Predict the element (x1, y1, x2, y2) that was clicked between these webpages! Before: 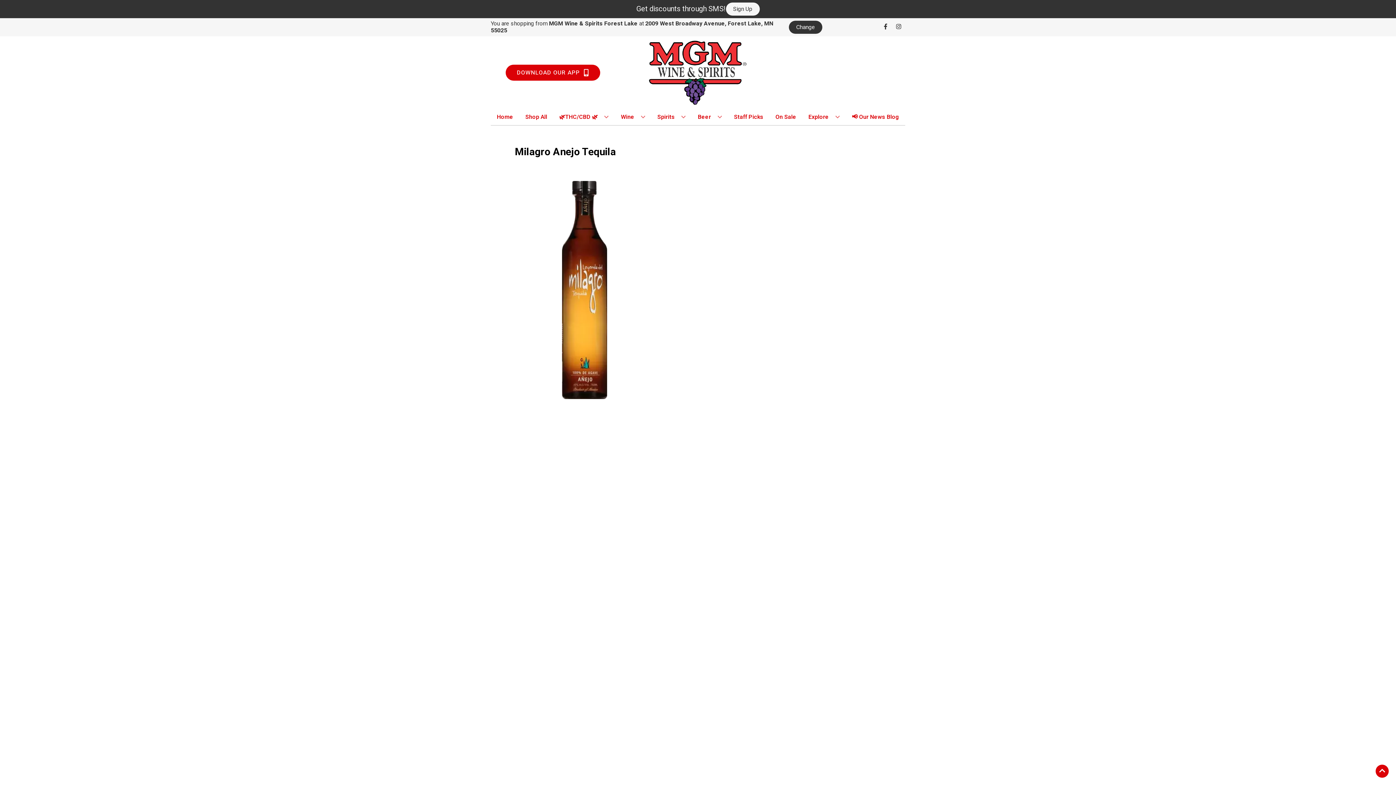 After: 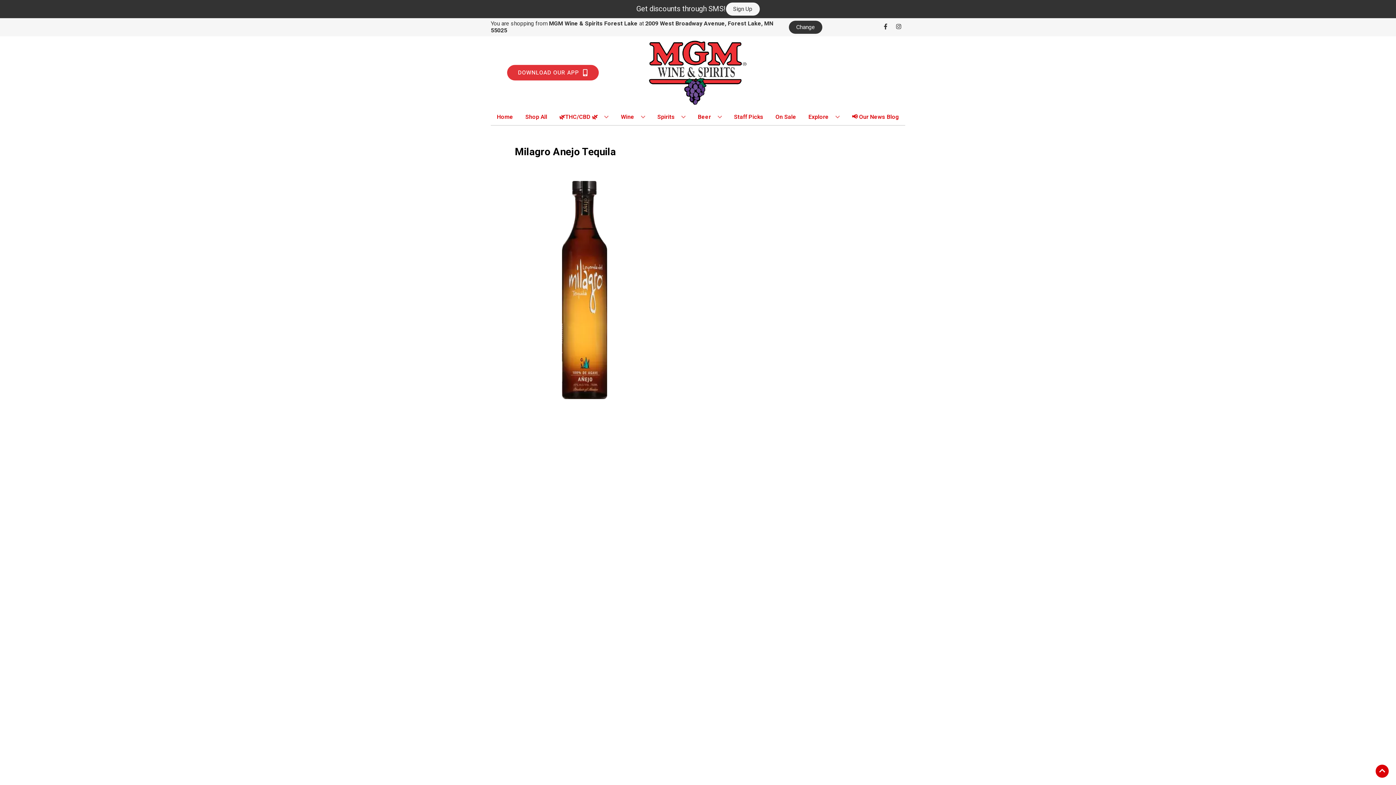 Action: label: Opens app link in a new tab to DOWNLOAD OUR APP bbox: (505, 64, 600, 80)